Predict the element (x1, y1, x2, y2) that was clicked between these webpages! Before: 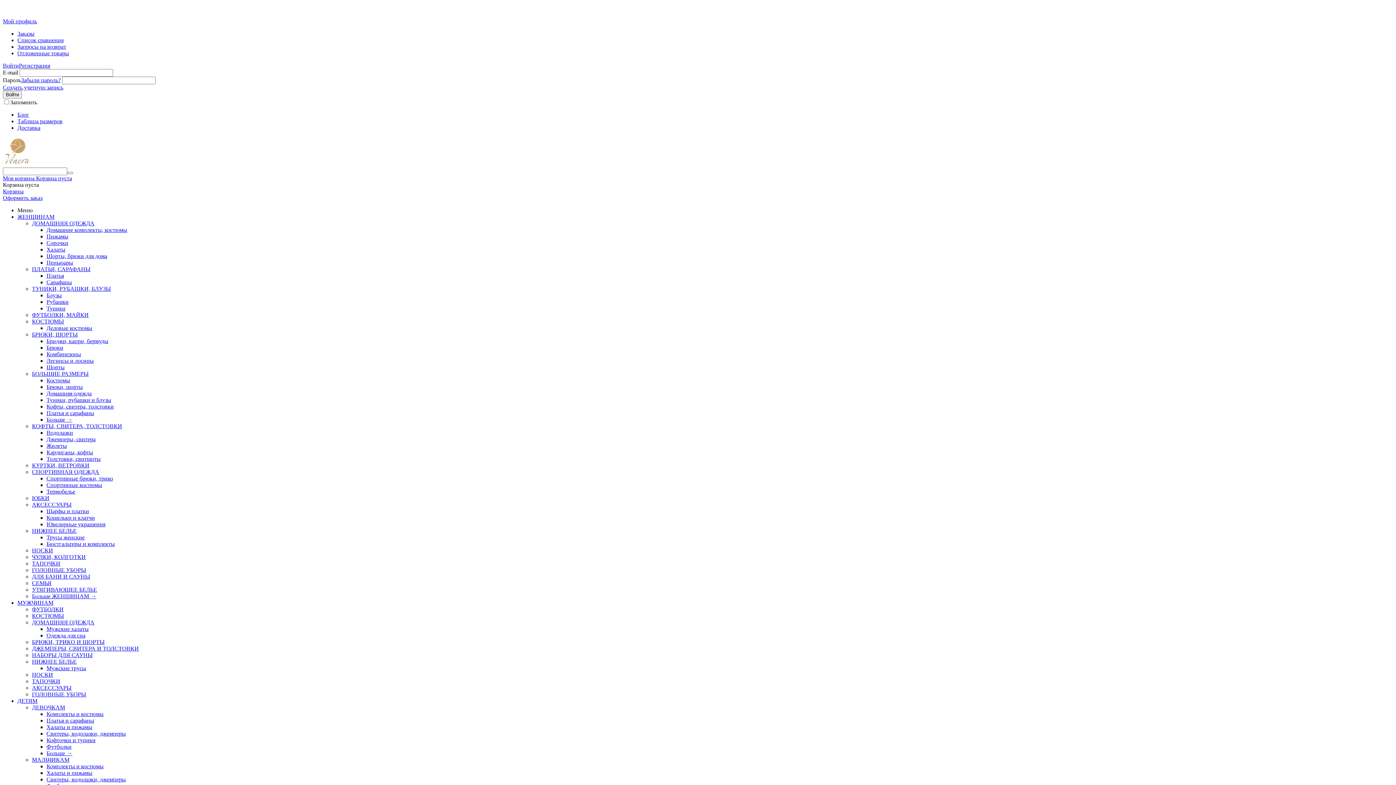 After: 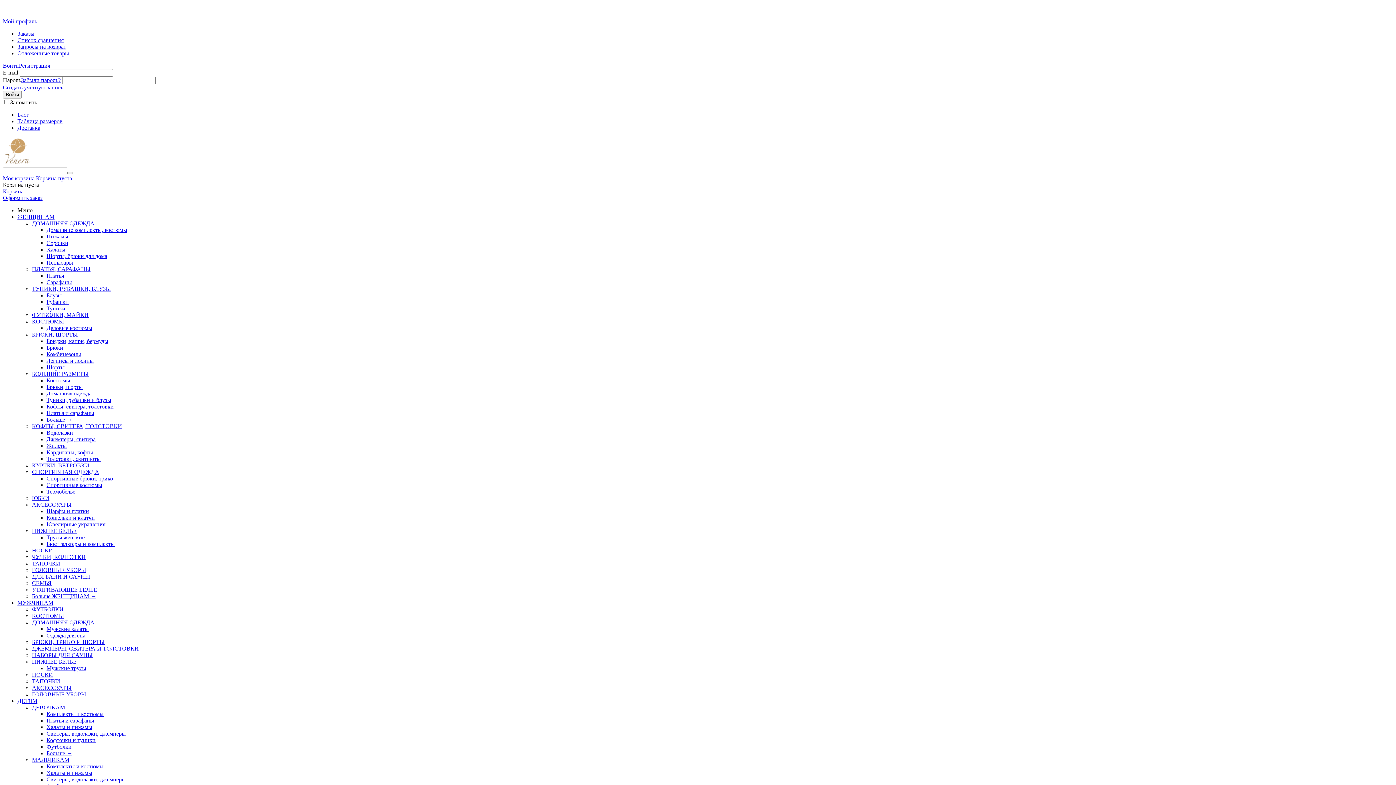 Action: label: БОЛЬШИЕ РАЗМЕРЫ bbox: (32, 370, 88, 377)